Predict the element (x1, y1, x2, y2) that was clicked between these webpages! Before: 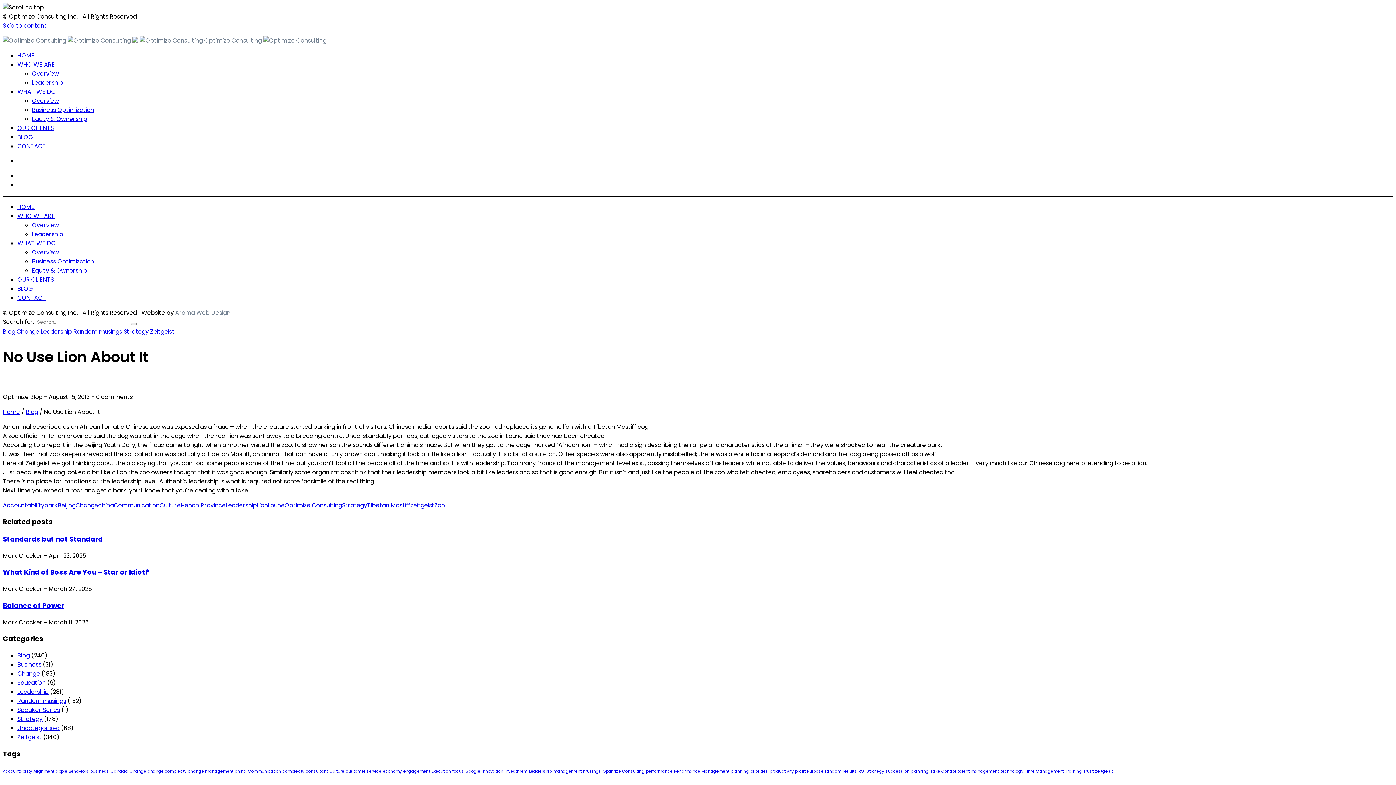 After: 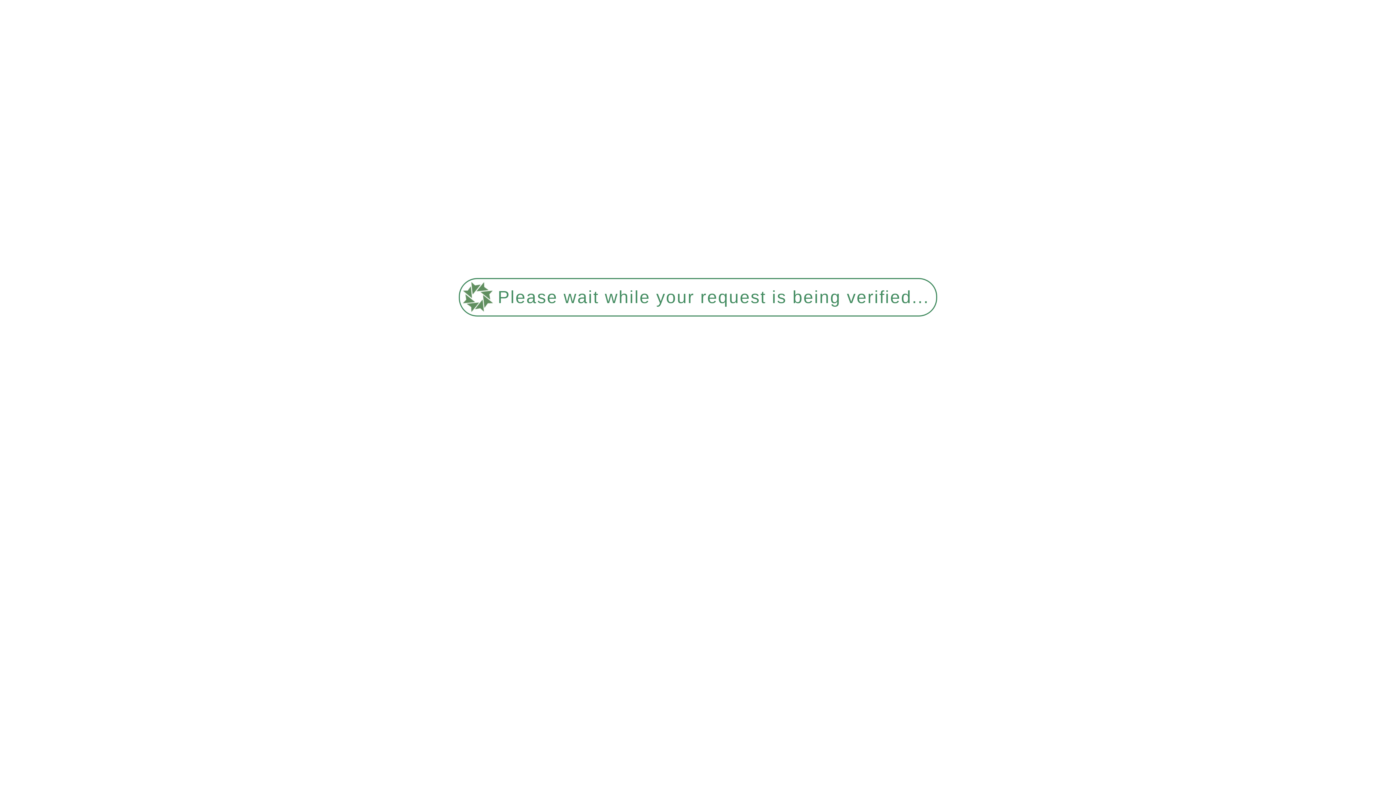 Action: bbox: (17, 87, 56, 96) label: WHAT WE DO